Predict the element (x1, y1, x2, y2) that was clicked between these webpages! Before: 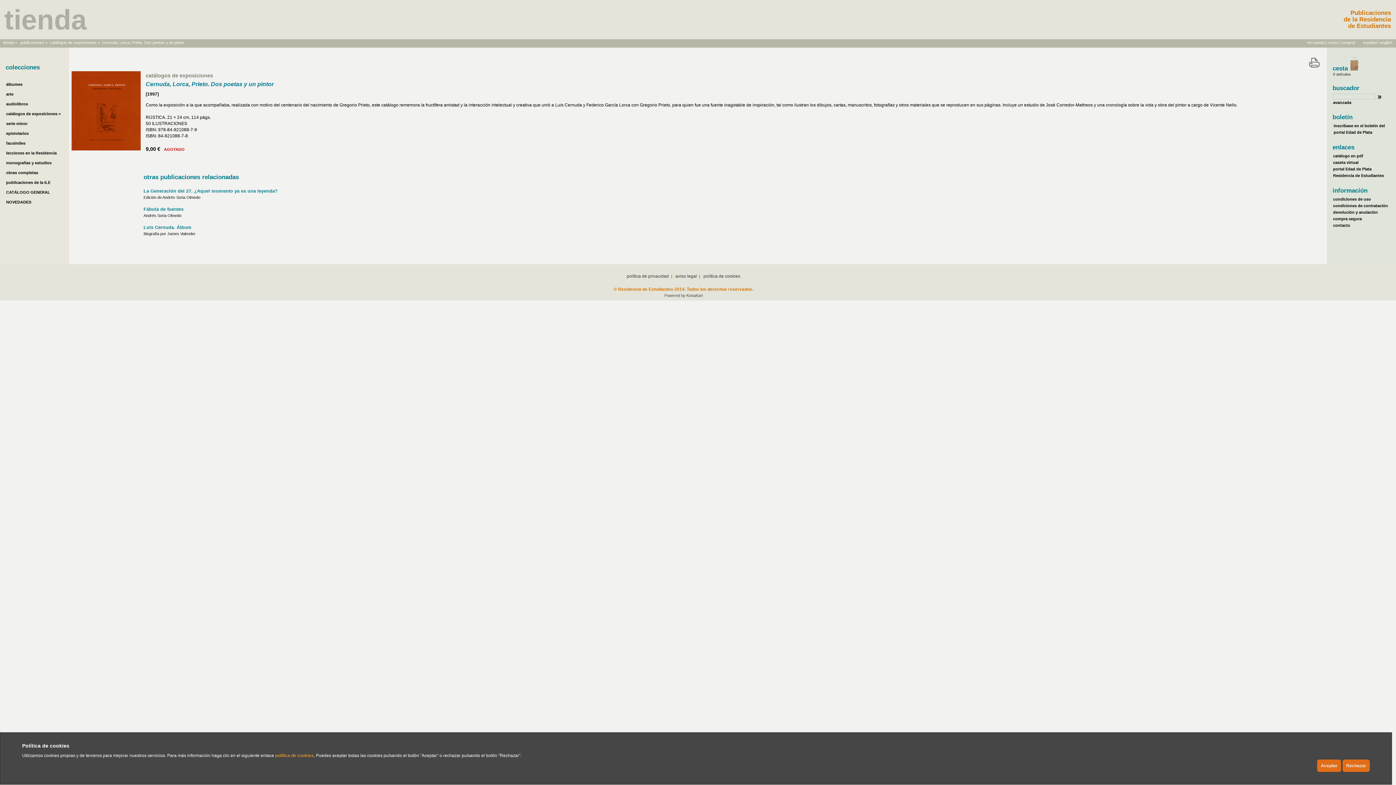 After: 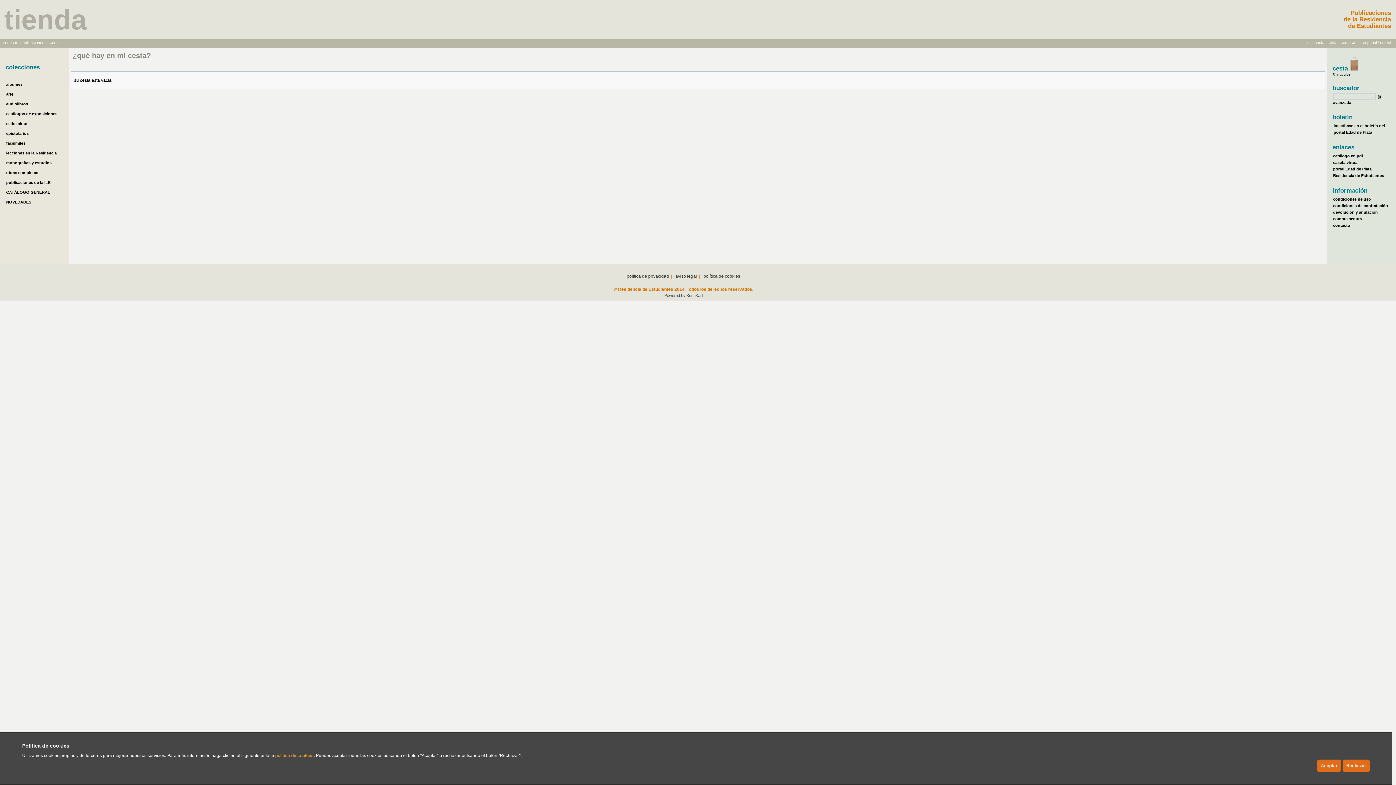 Action: label: cesta bbox: (1332, 65, 1361, 72)